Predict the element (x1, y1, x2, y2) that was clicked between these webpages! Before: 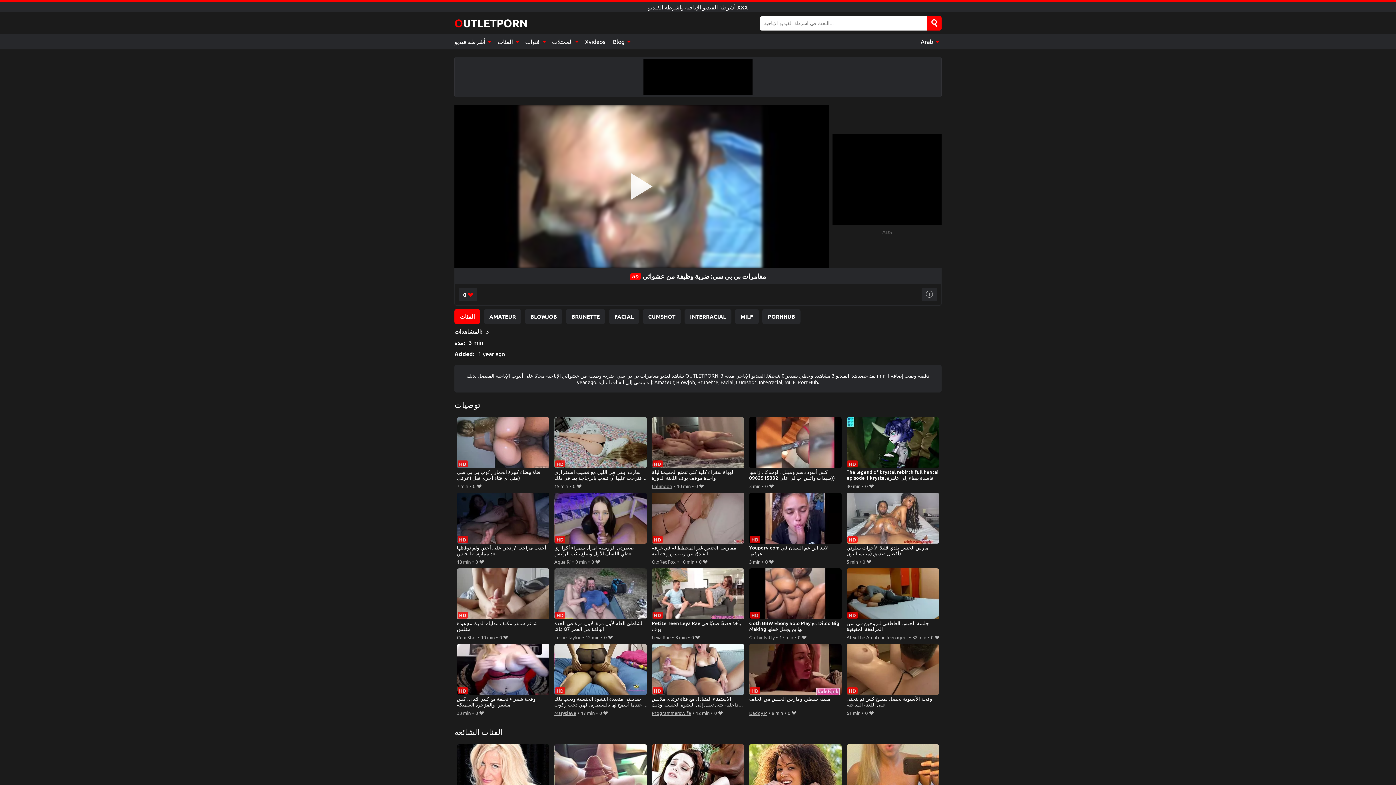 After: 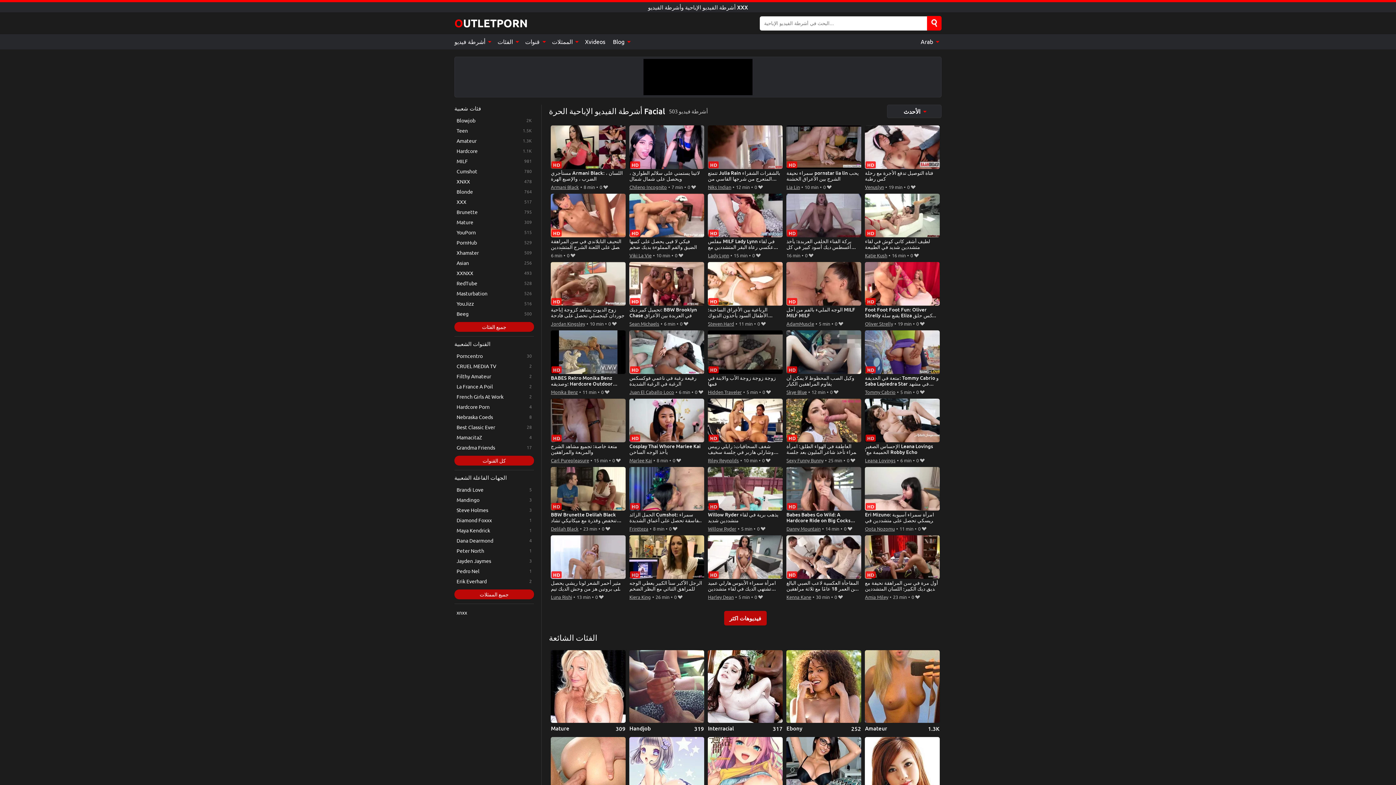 Action: label: FACIAL bbox: (609, 309, 639, 323)